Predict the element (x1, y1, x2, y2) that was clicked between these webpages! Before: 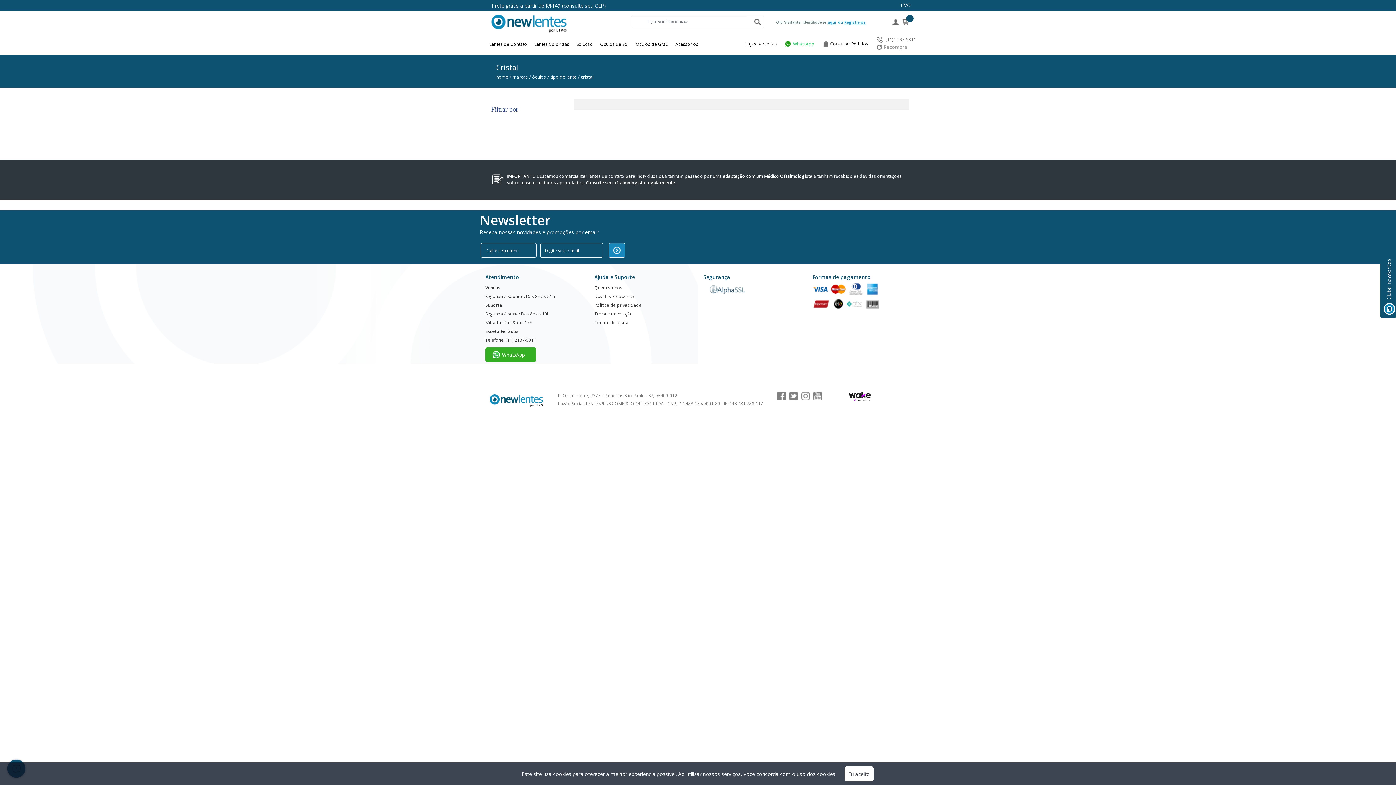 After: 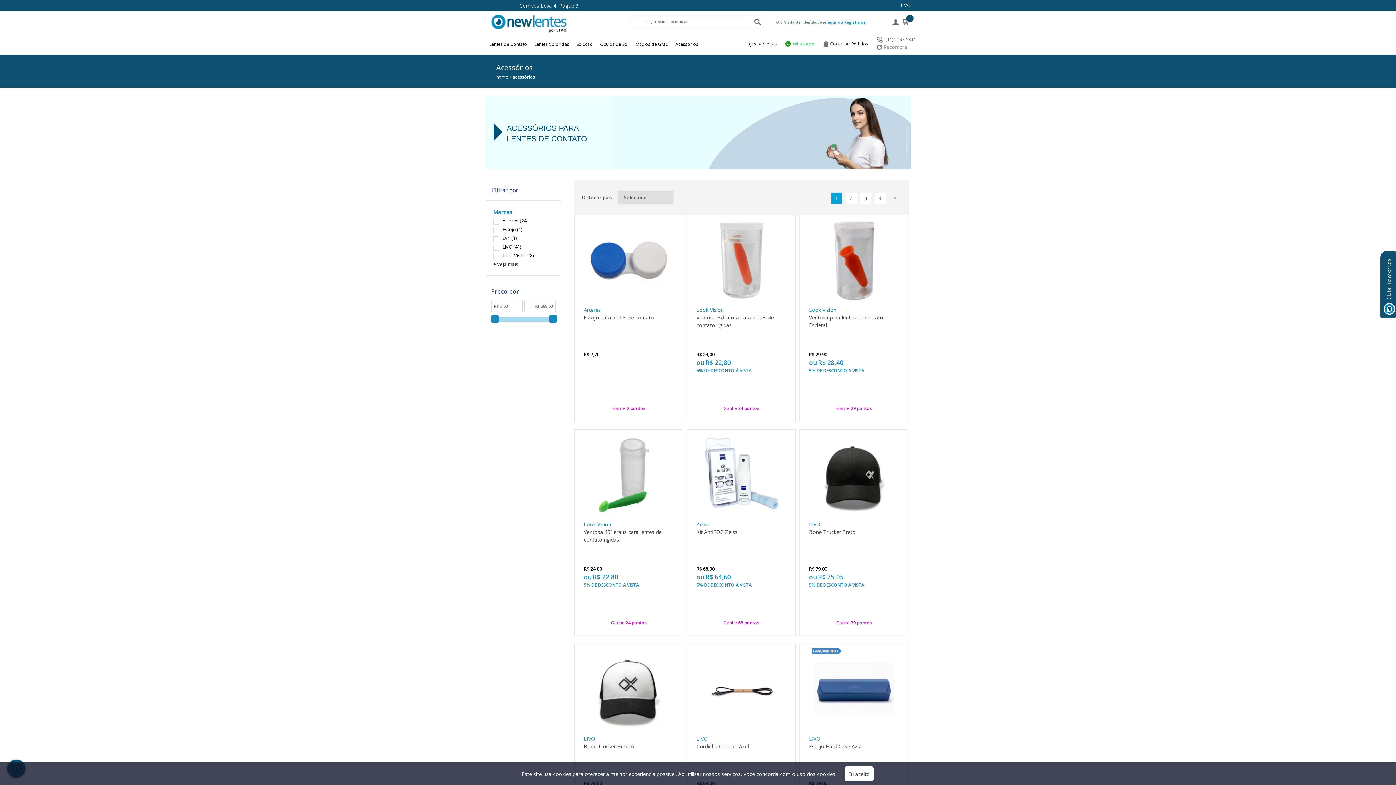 Action: label: Acessórios bbox: (675, 39, 698, 48)